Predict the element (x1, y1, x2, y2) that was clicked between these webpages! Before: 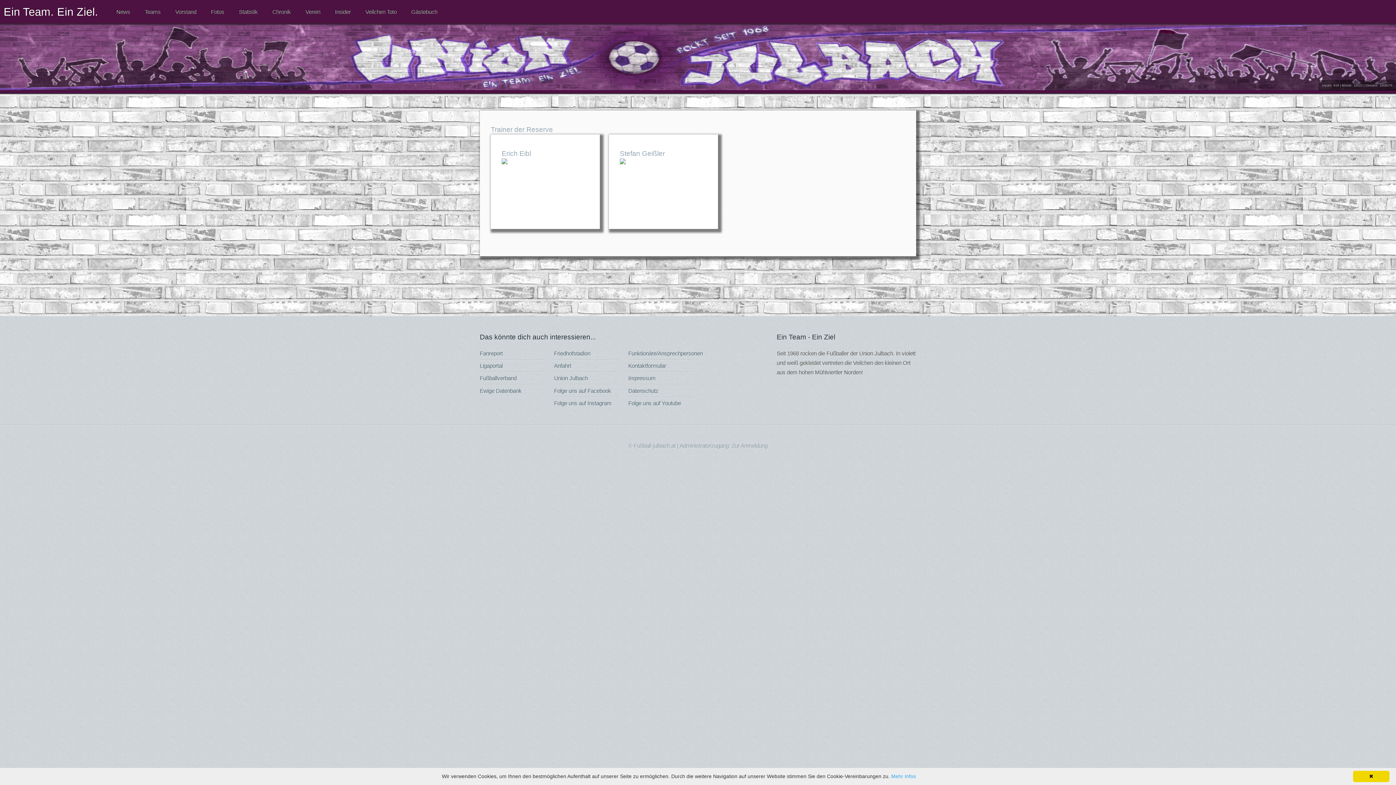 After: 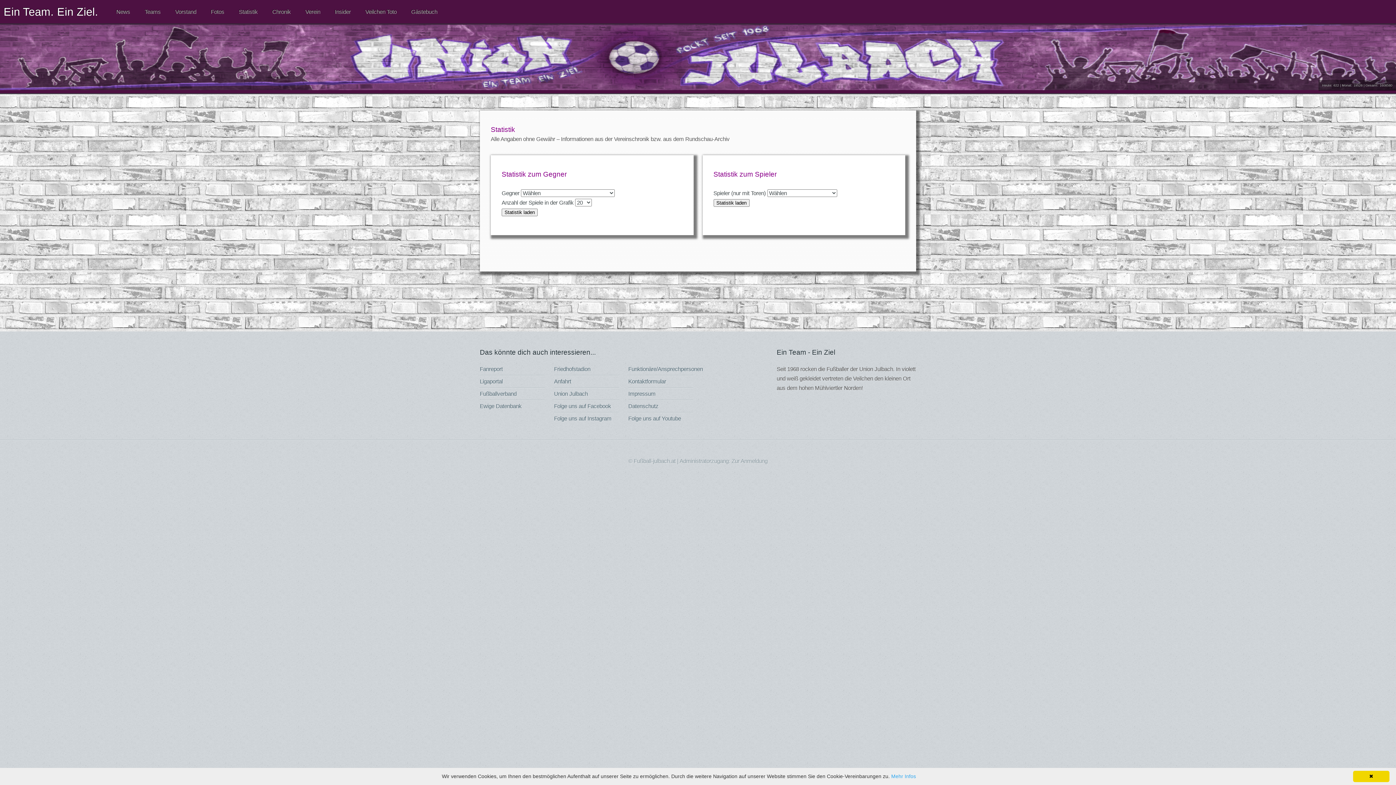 Action: label: Chronik bbox: (265, 3, 298, 20)